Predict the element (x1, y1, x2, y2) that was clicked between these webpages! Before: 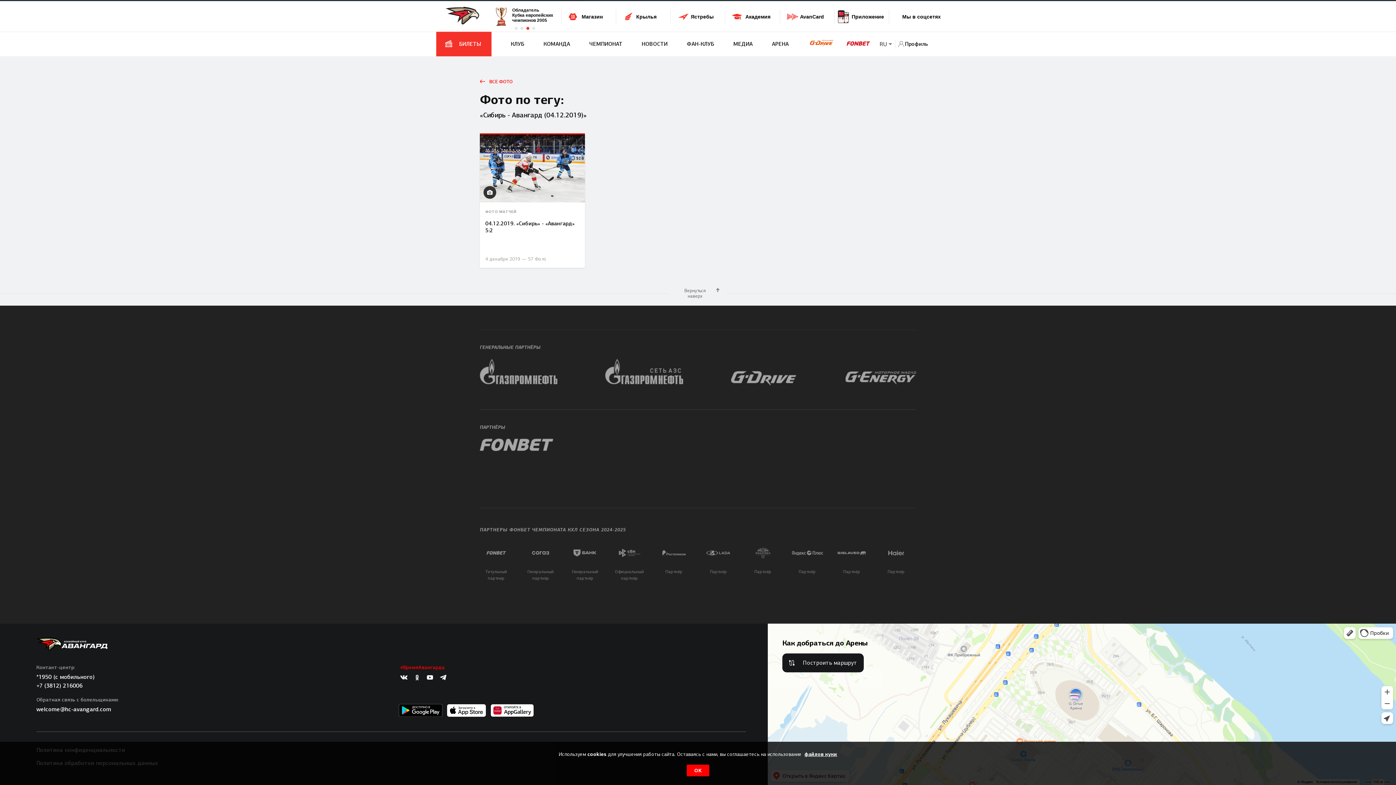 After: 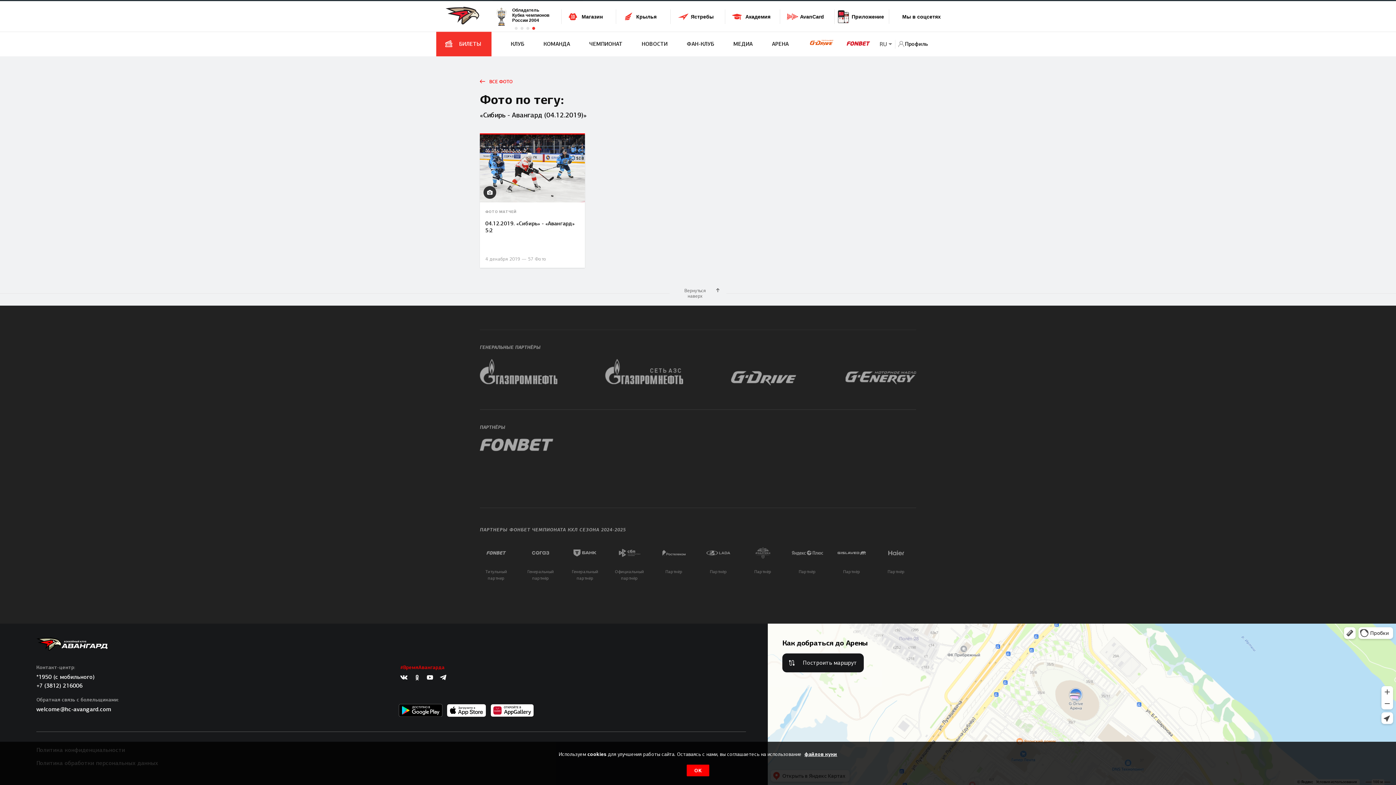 Action: bbox: (36, 706, 111, 713) label: welcome@hc-avangard.com